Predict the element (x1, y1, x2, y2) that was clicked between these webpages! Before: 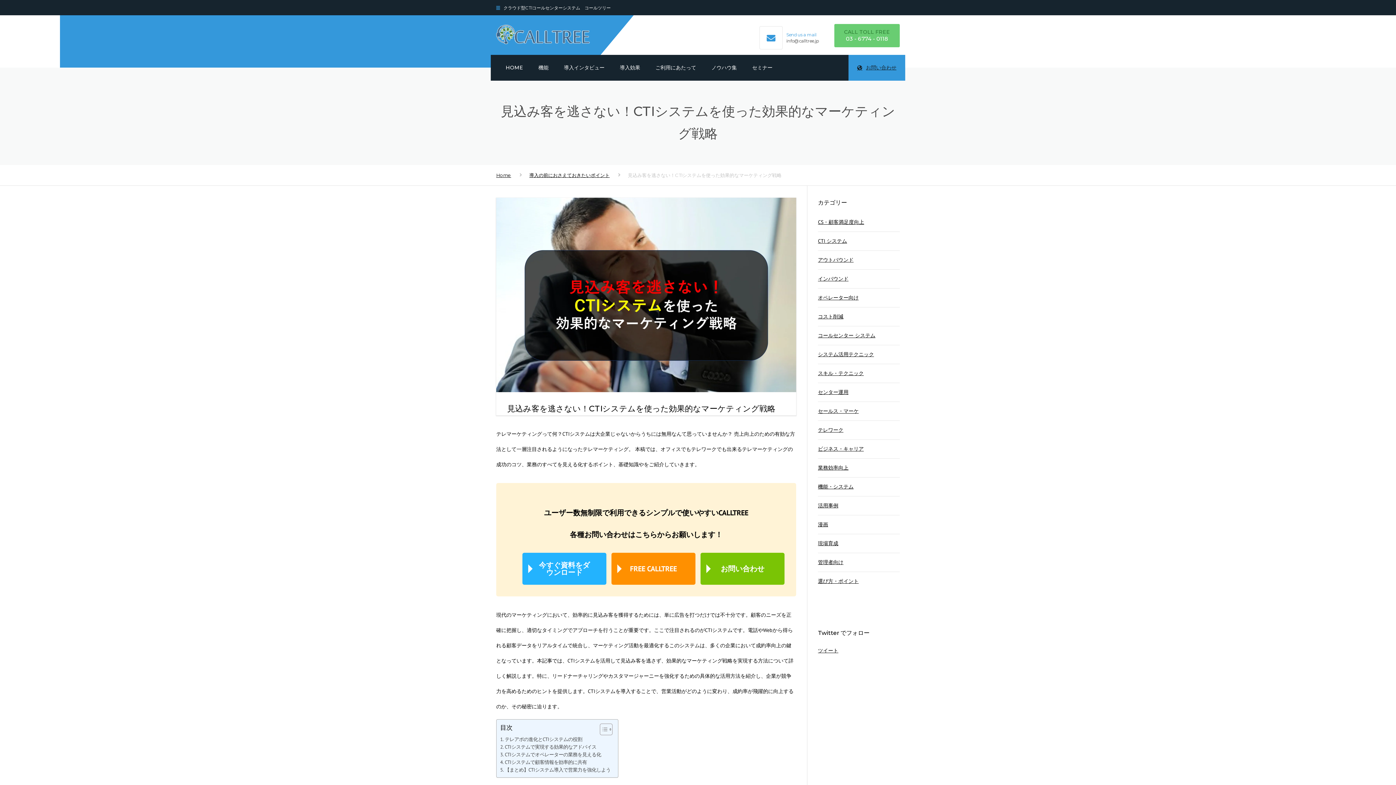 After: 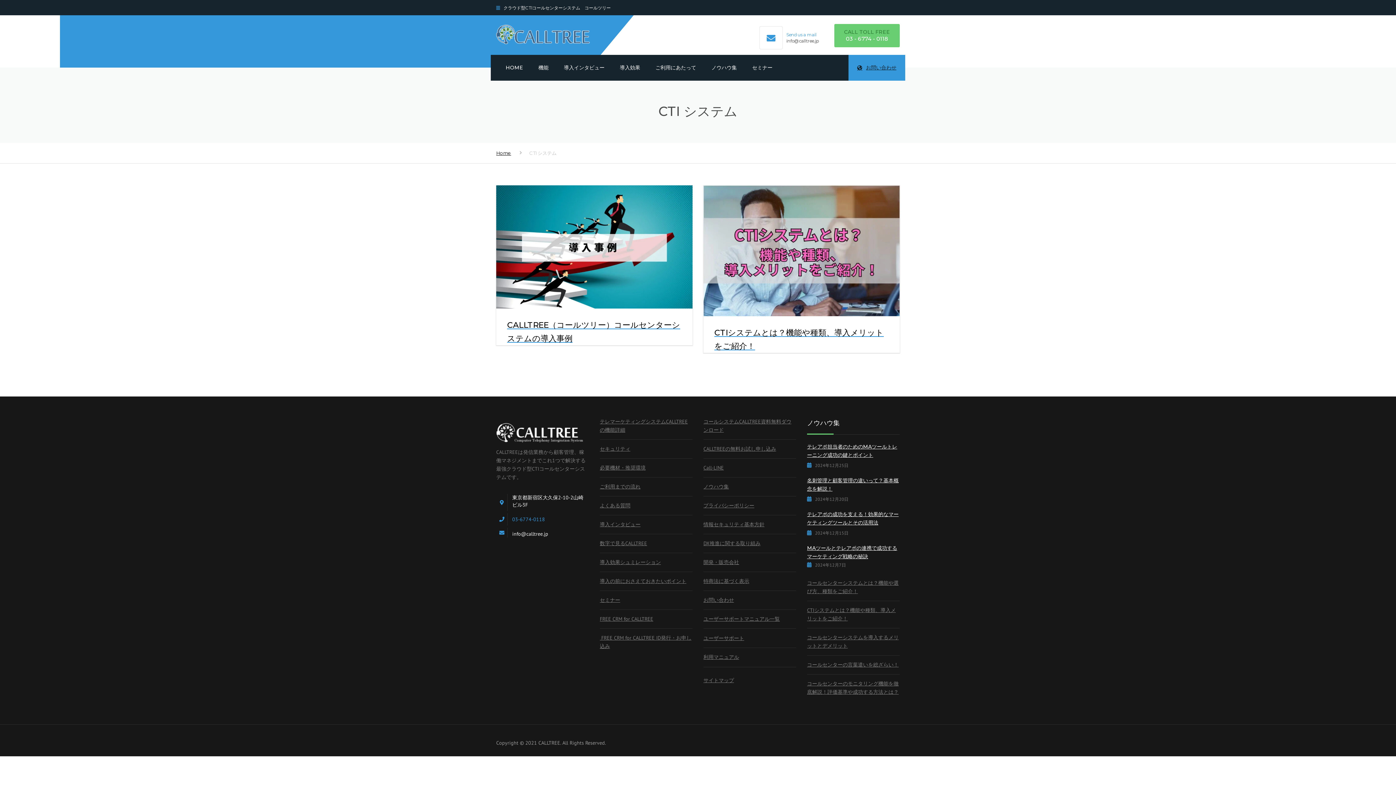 Action: bbox: (818, 235, 847, 247) label: CTI システム